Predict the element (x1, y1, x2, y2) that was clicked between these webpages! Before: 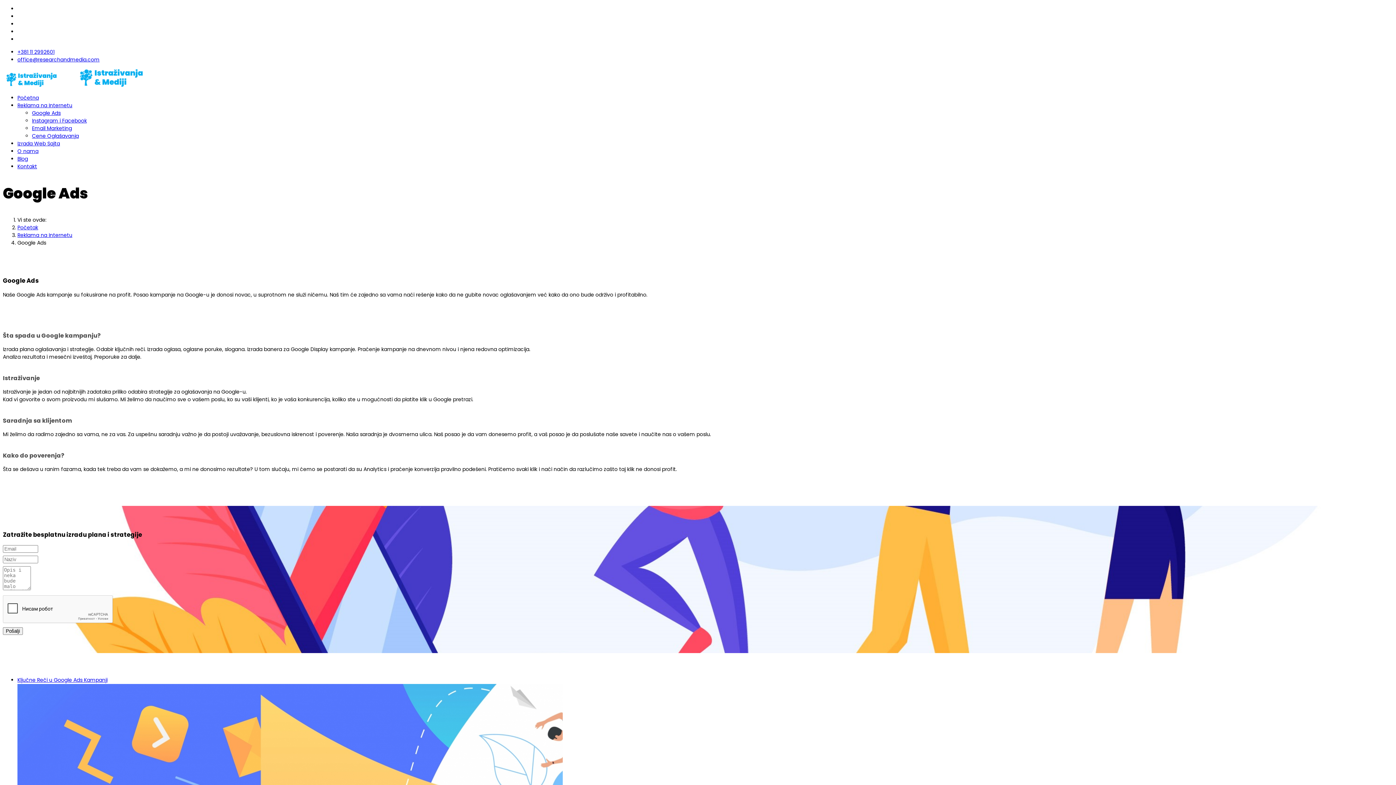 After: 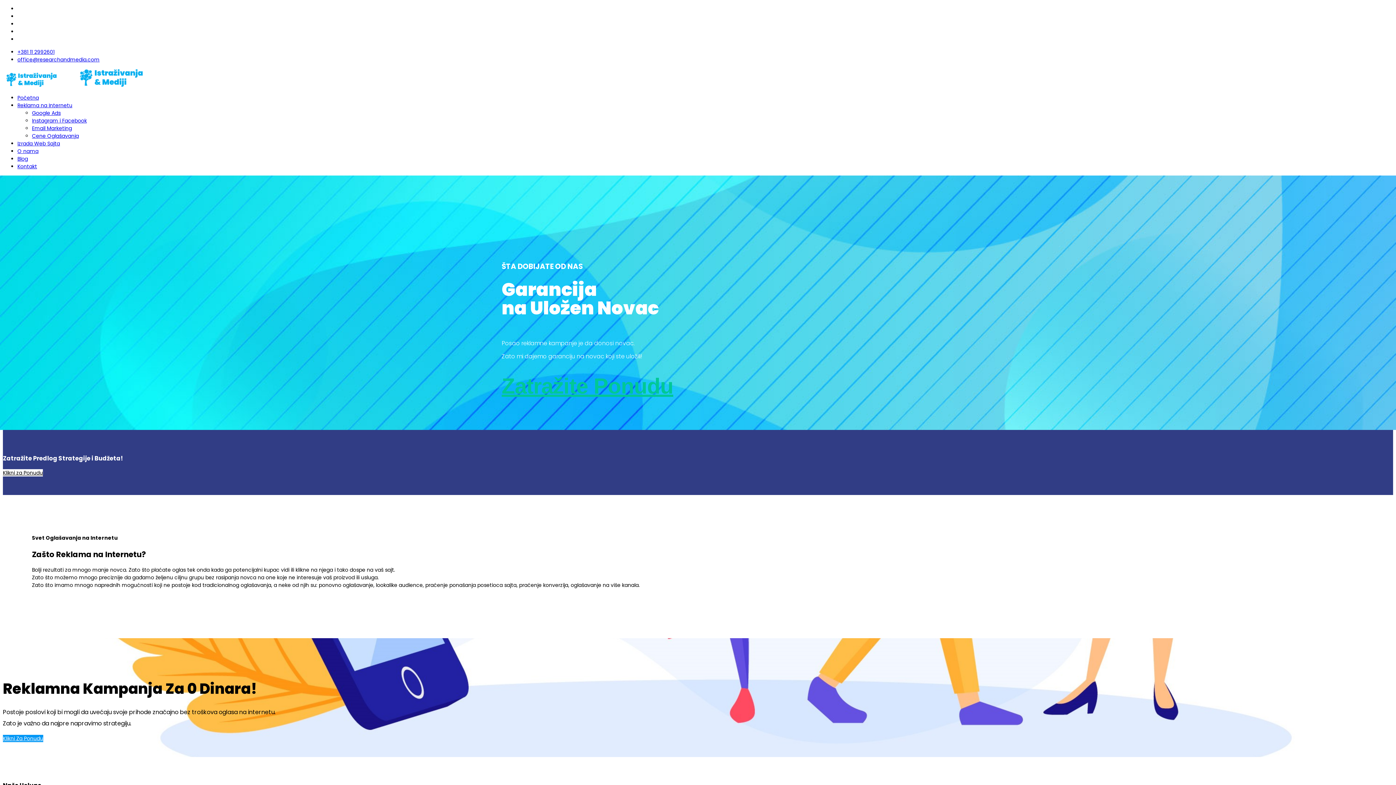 Action: label: Početna bbox: (17, 94, 38, 101)